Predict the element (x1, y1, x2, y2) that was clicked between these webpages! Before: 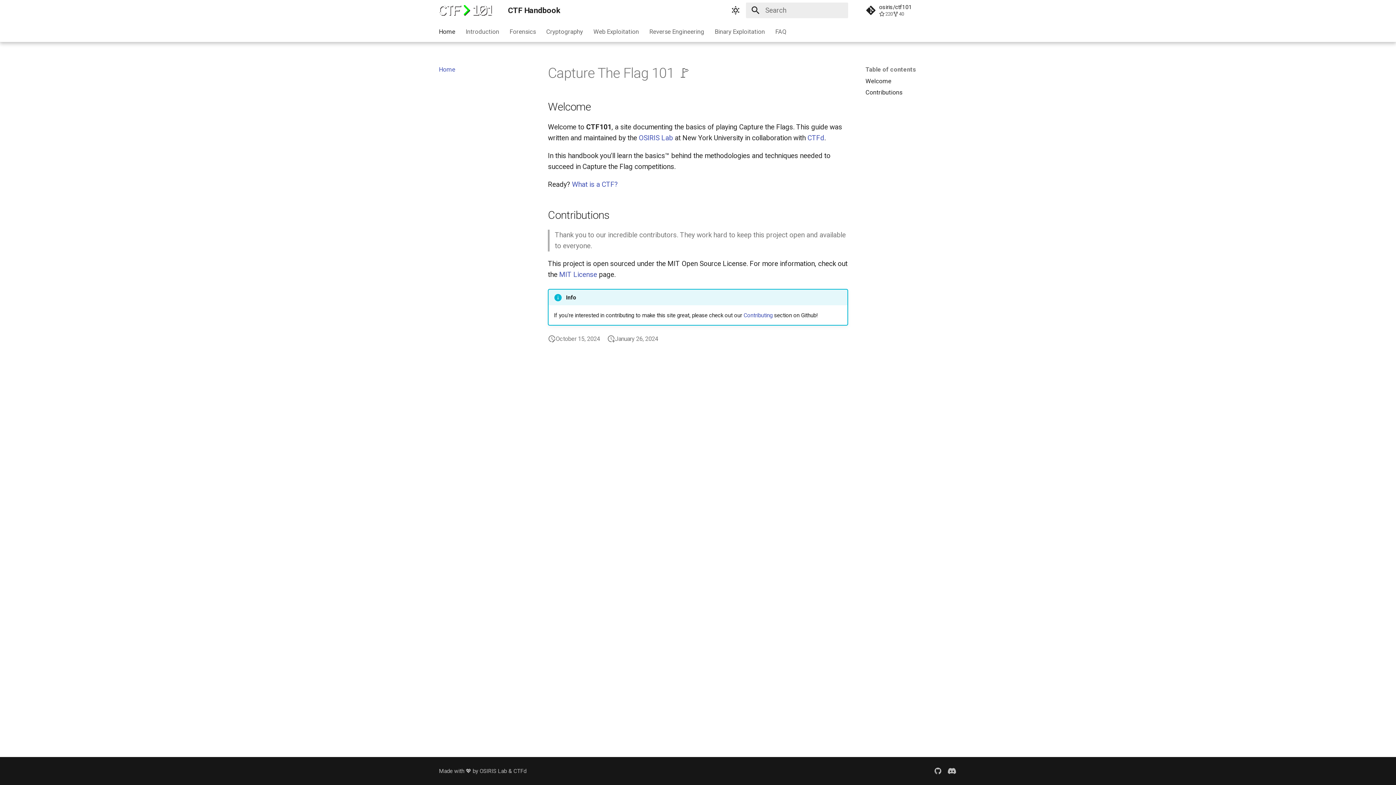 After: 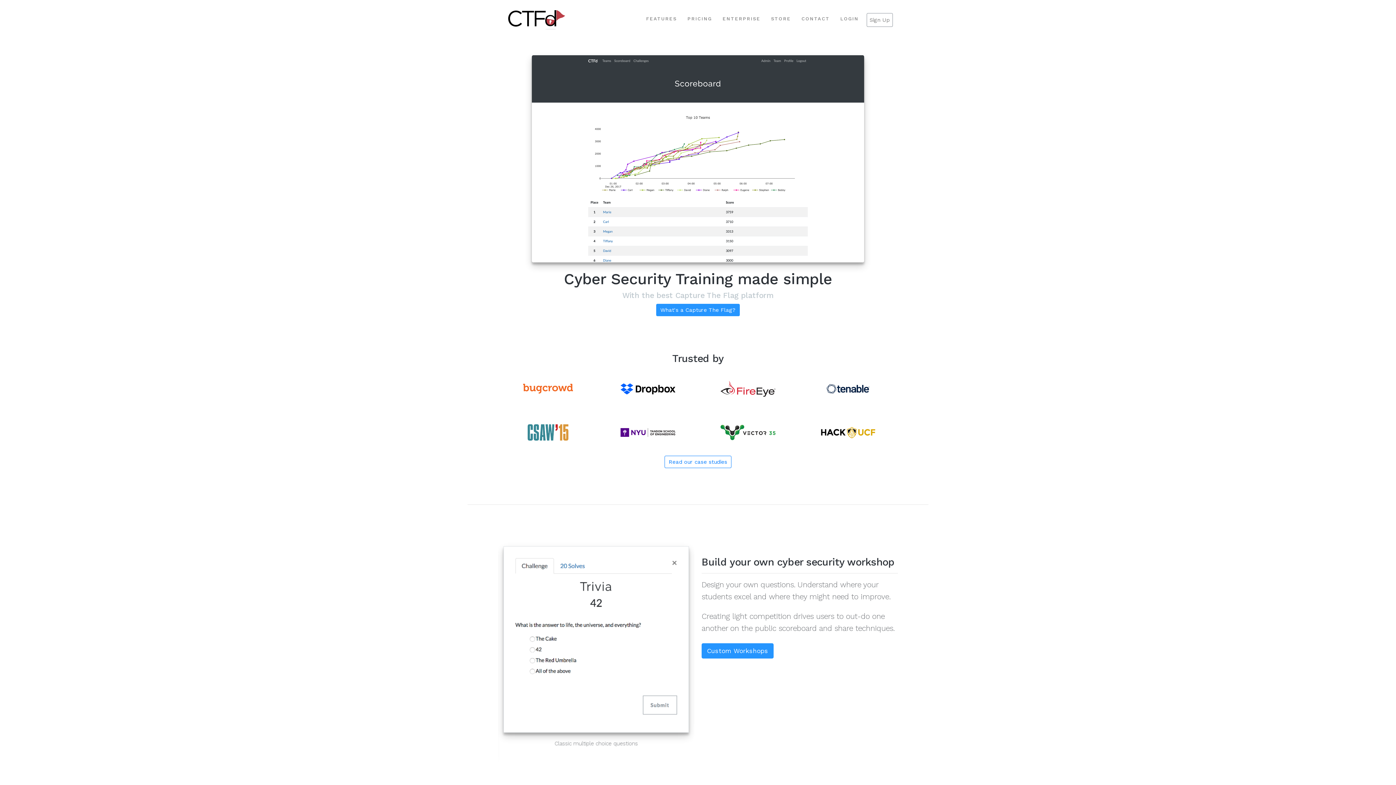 Action: label: CTFd bbox: (807, 133, 824, 142)